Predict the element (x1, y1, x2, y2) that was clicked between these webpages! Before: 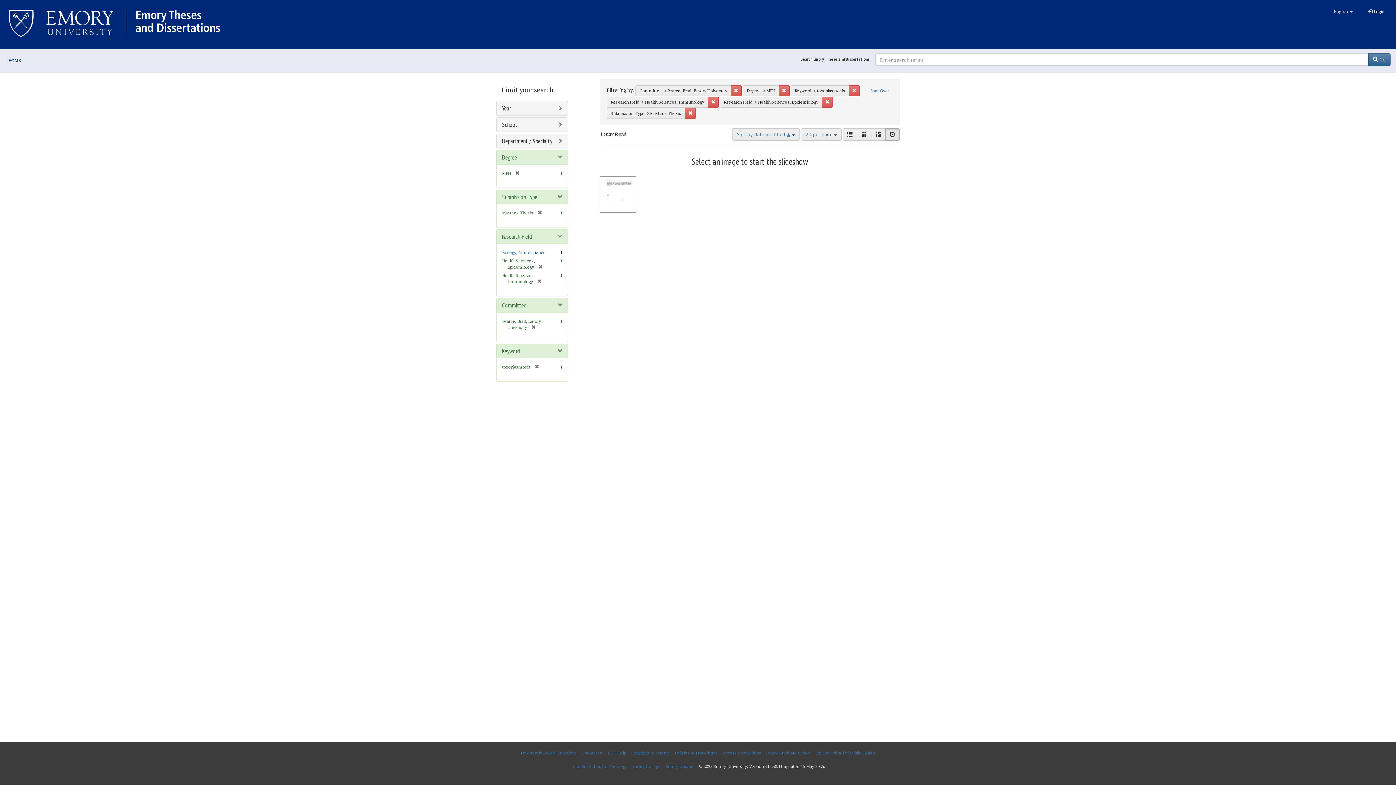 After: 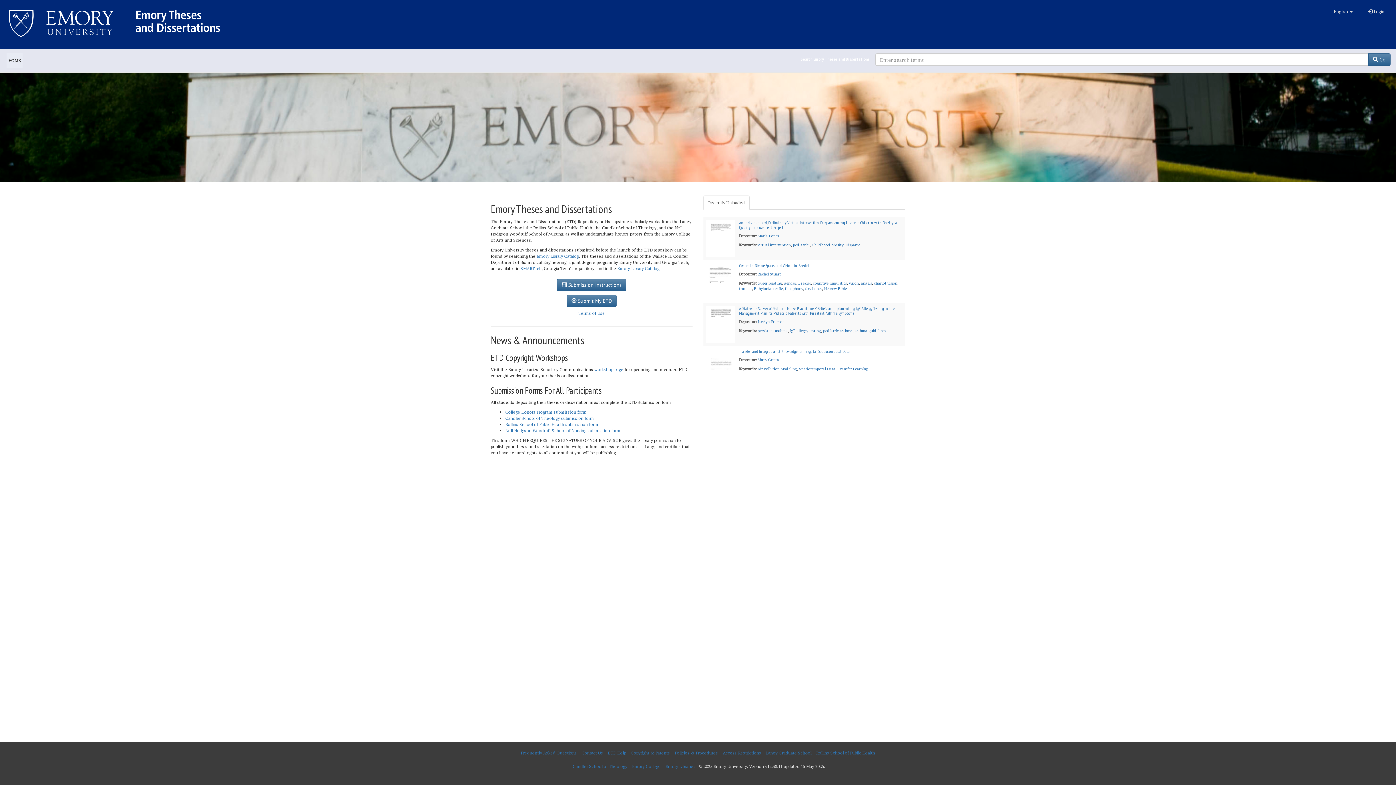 Action: label: HOME bbox: (6, 53, 22, 68)